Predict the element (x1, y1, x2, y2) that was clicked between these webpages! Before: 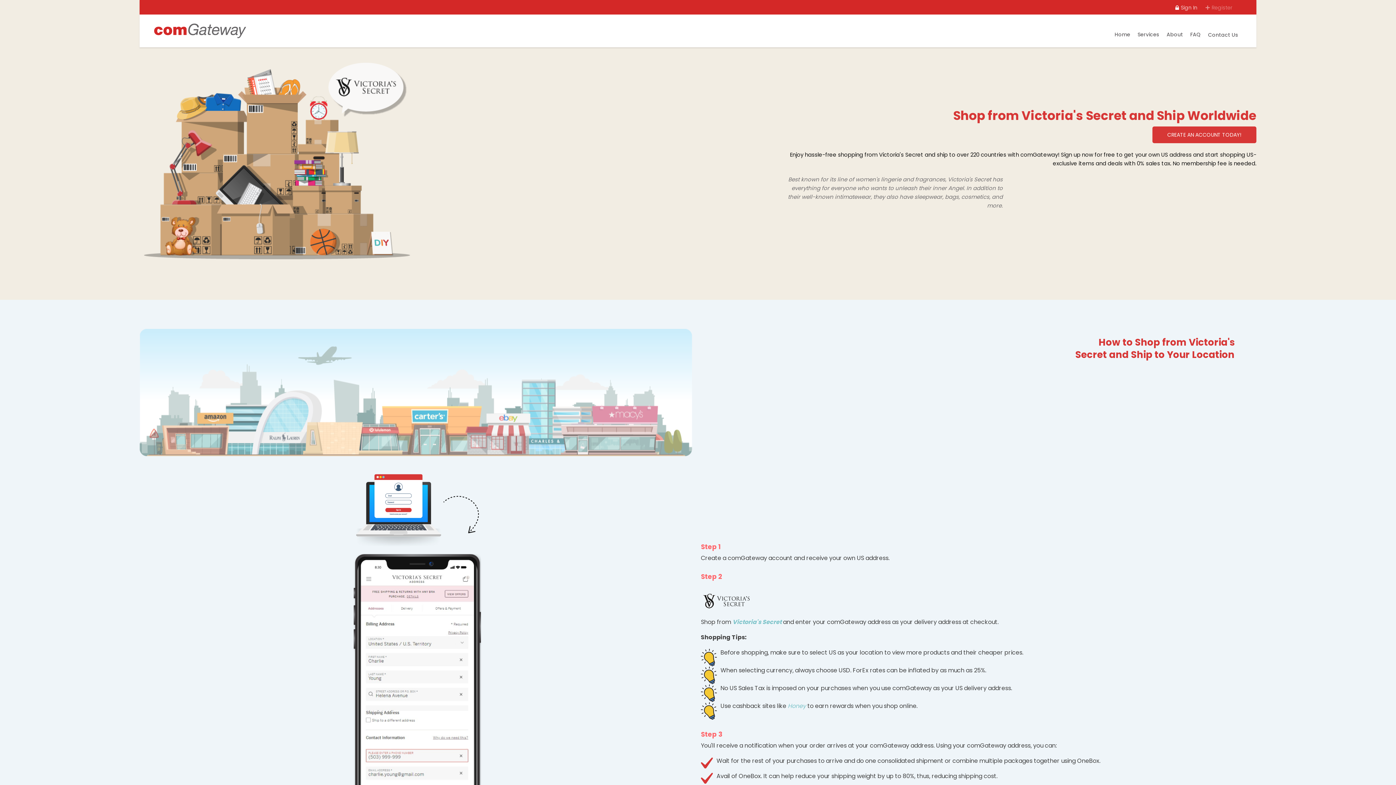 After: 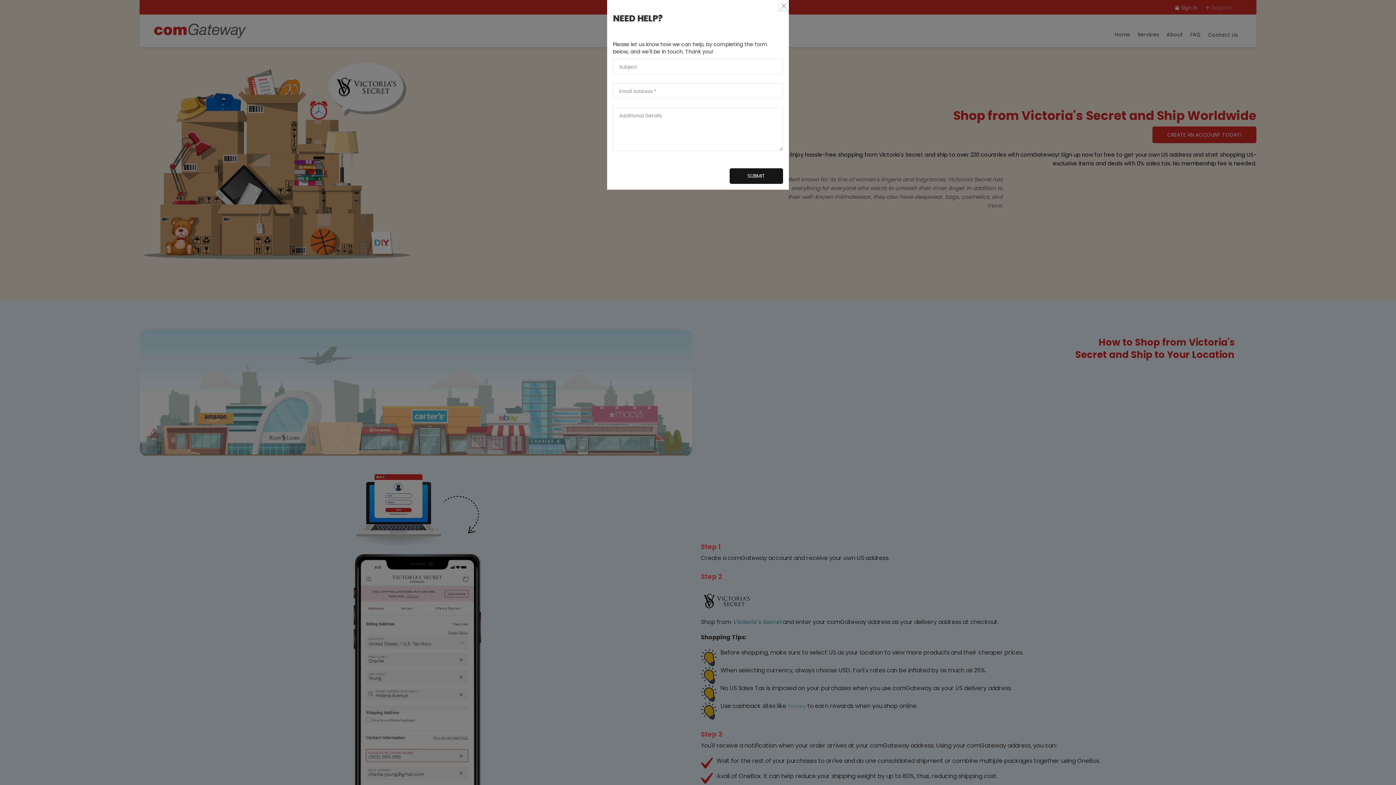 Action: label: Contact Us bbox: (1208, 31, 1238, 38)